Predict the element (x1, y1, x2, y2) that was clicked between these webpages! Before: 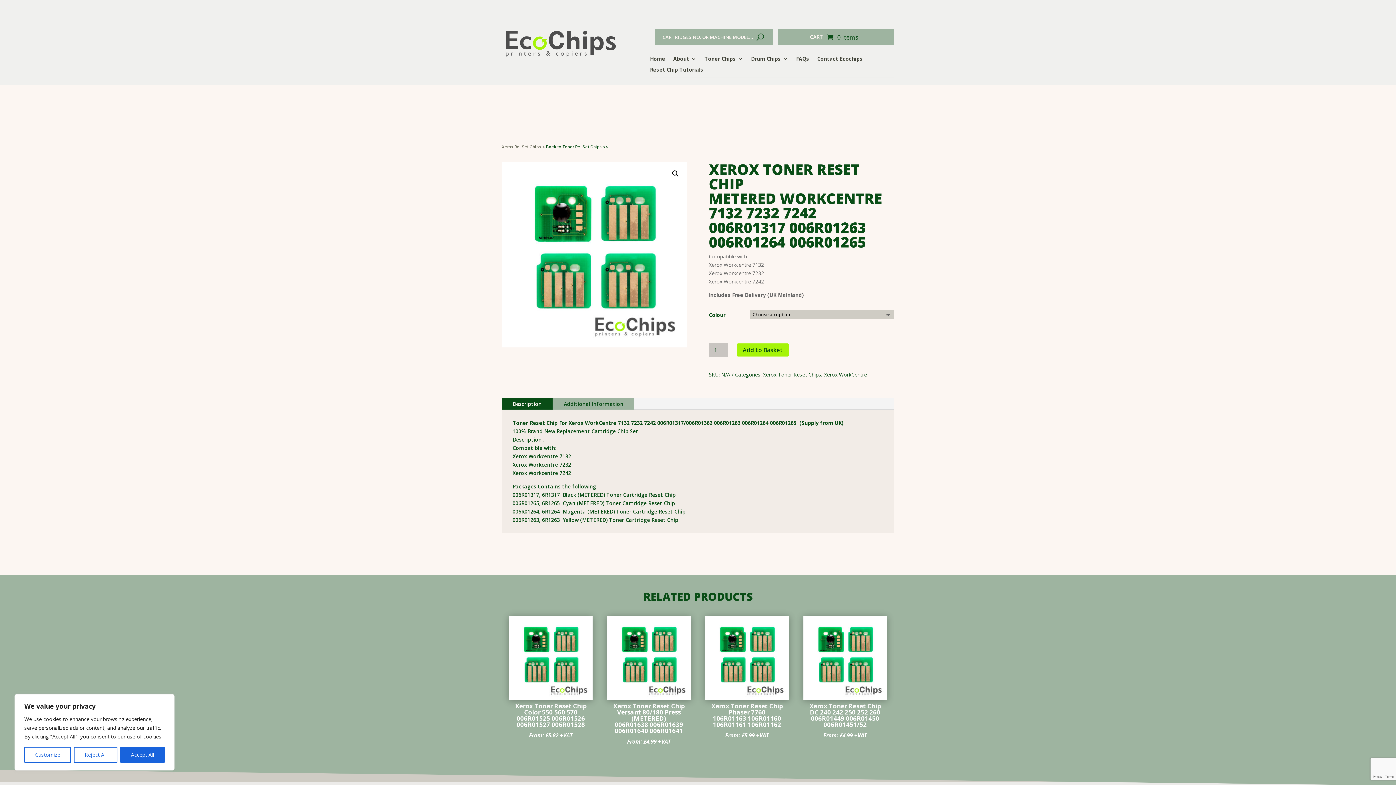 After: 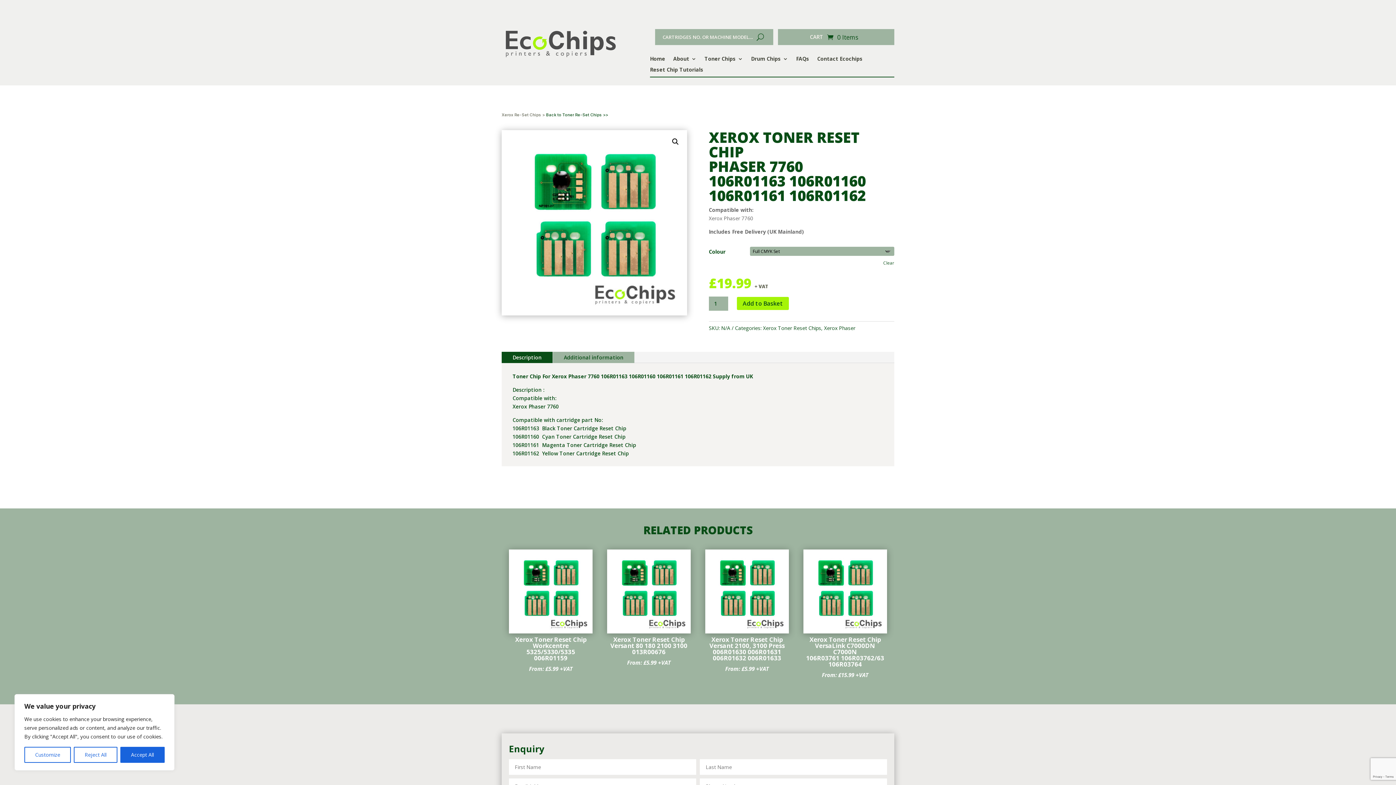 Action: bbox: (705, 616, 789, 740) label: Xerox Toner Reset Chip
Phaser 7760
106R01163 106R01160 106R01161 106R01162
From: £5.99 +VAT